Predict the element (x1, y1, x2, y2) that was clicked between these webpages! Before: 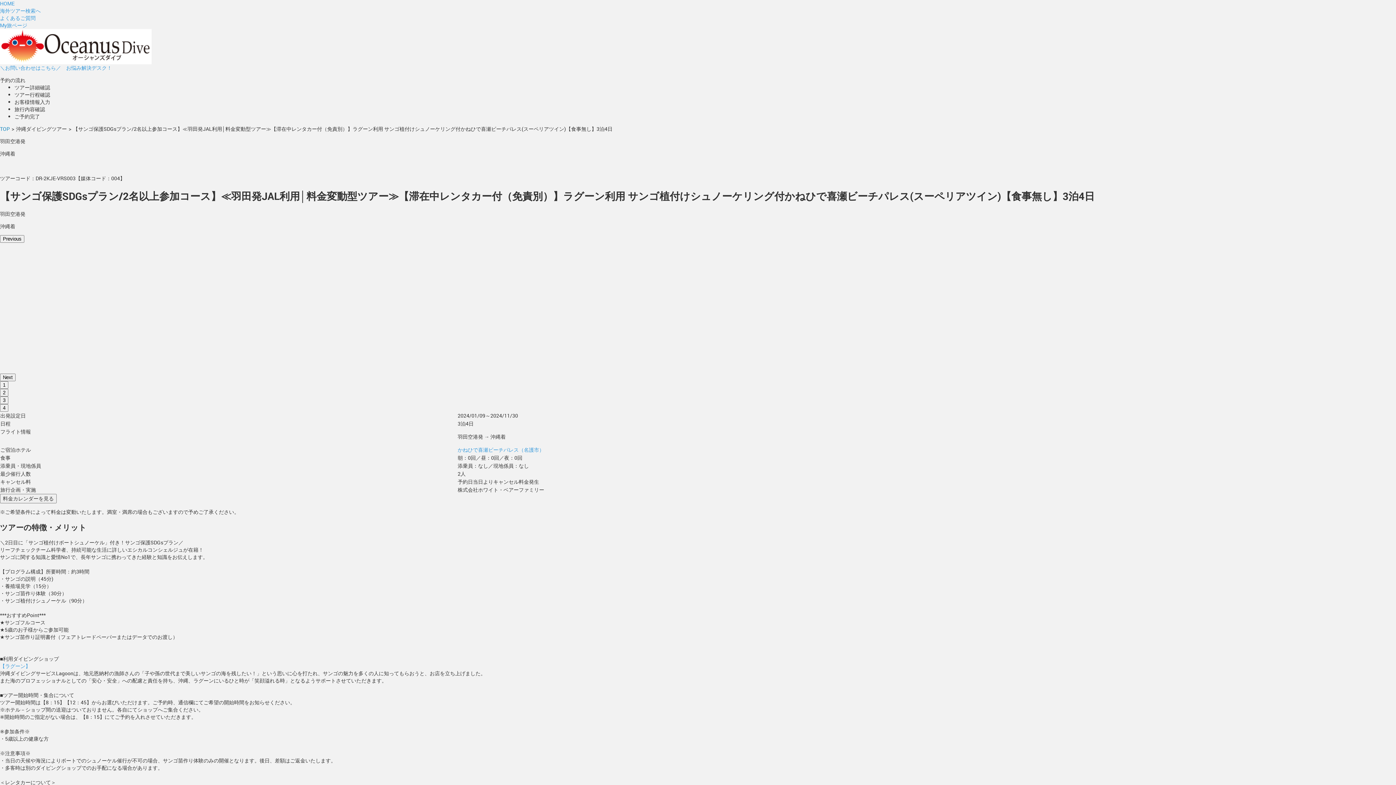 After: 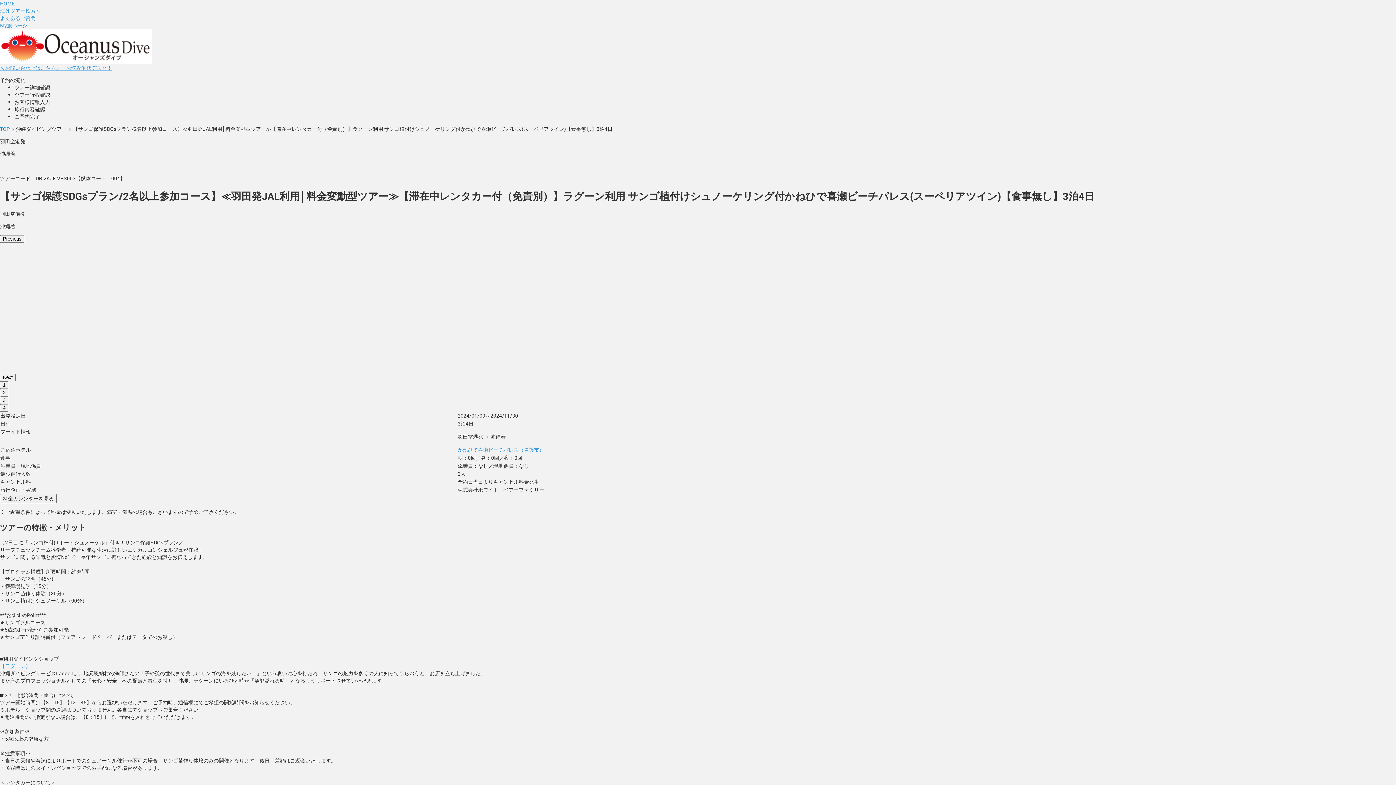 Action: bbox: (0, 64, 112, 71) label: ＼お問い合わせはこちら／　お悩み解決デスク！